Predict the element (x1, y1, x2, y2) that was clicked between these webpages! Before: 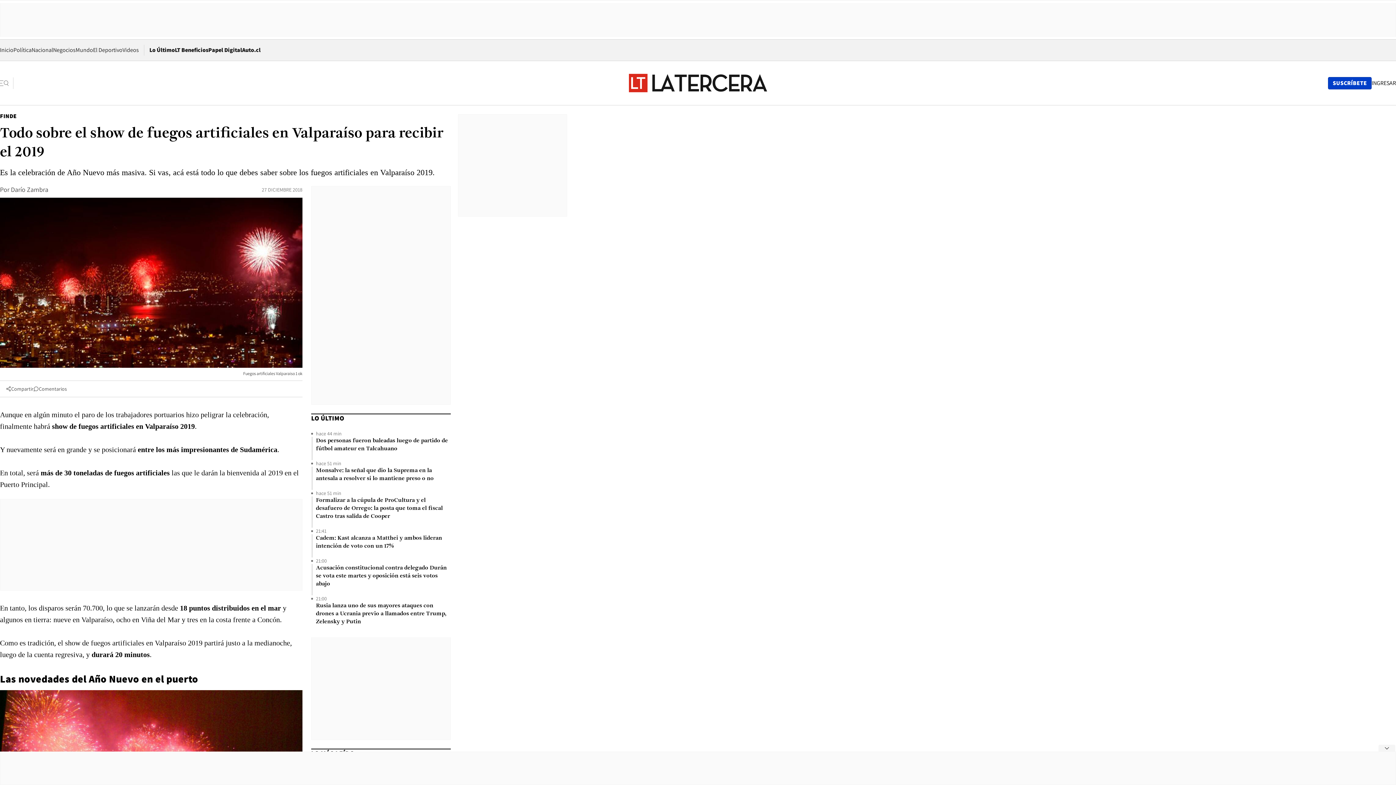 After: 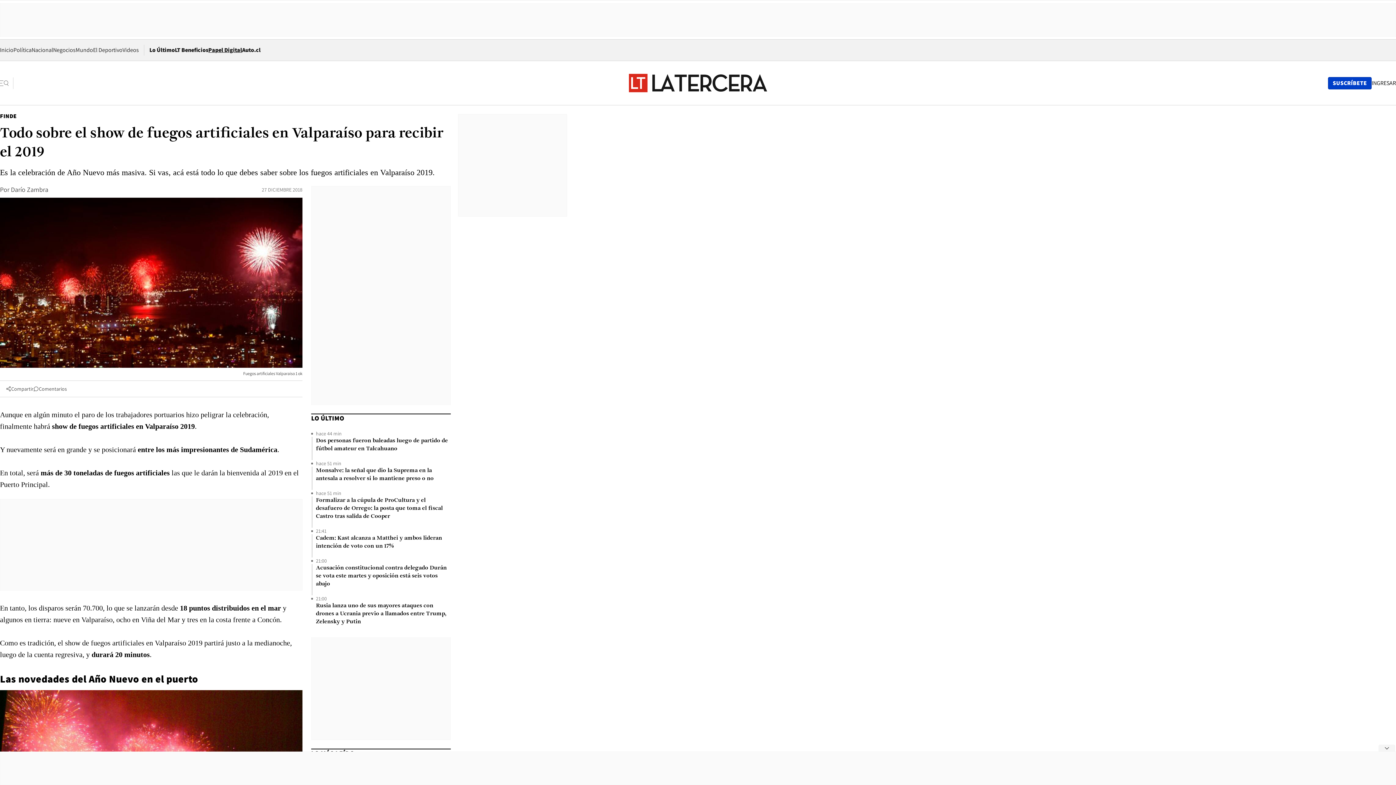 Action: bbox: (208, 46, 242, 53) label: Papel Digital
Opens in new window